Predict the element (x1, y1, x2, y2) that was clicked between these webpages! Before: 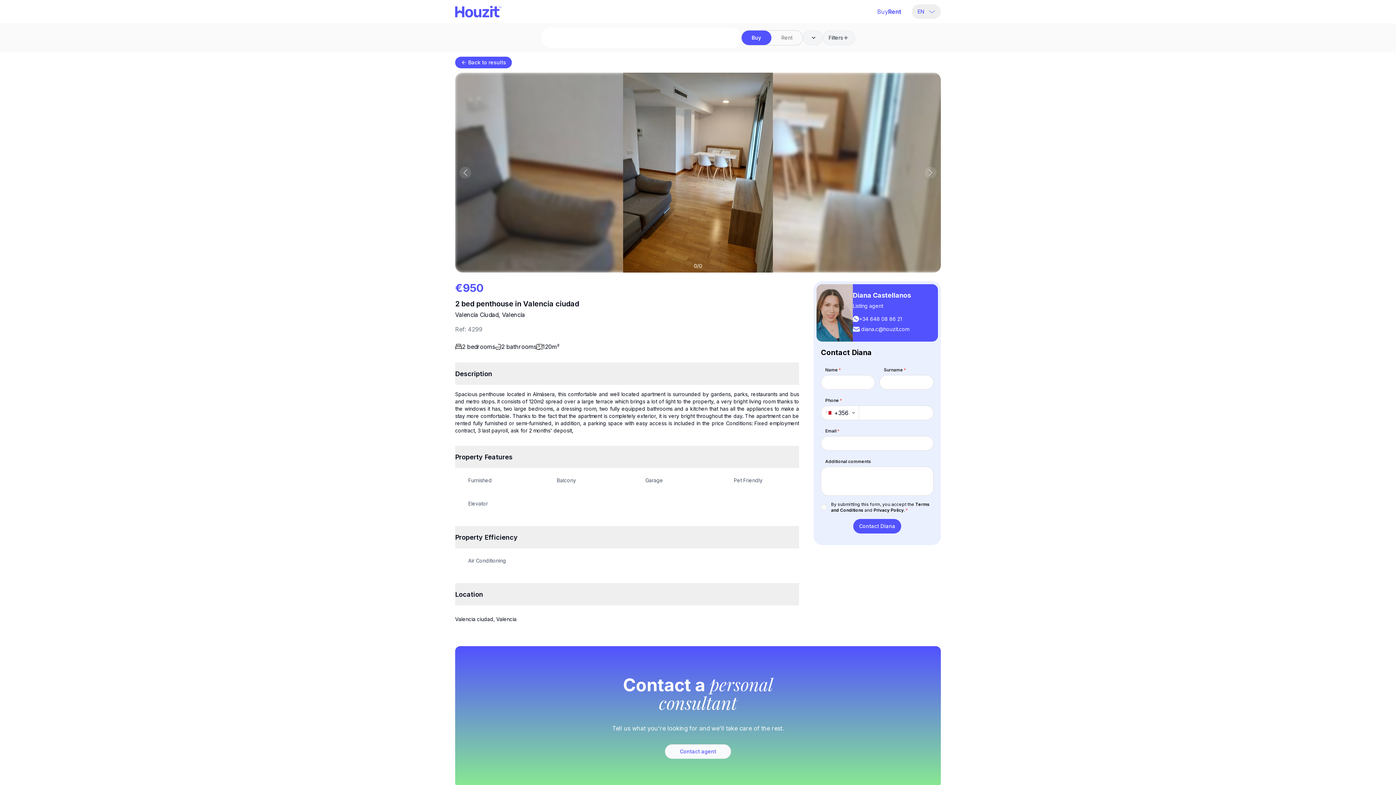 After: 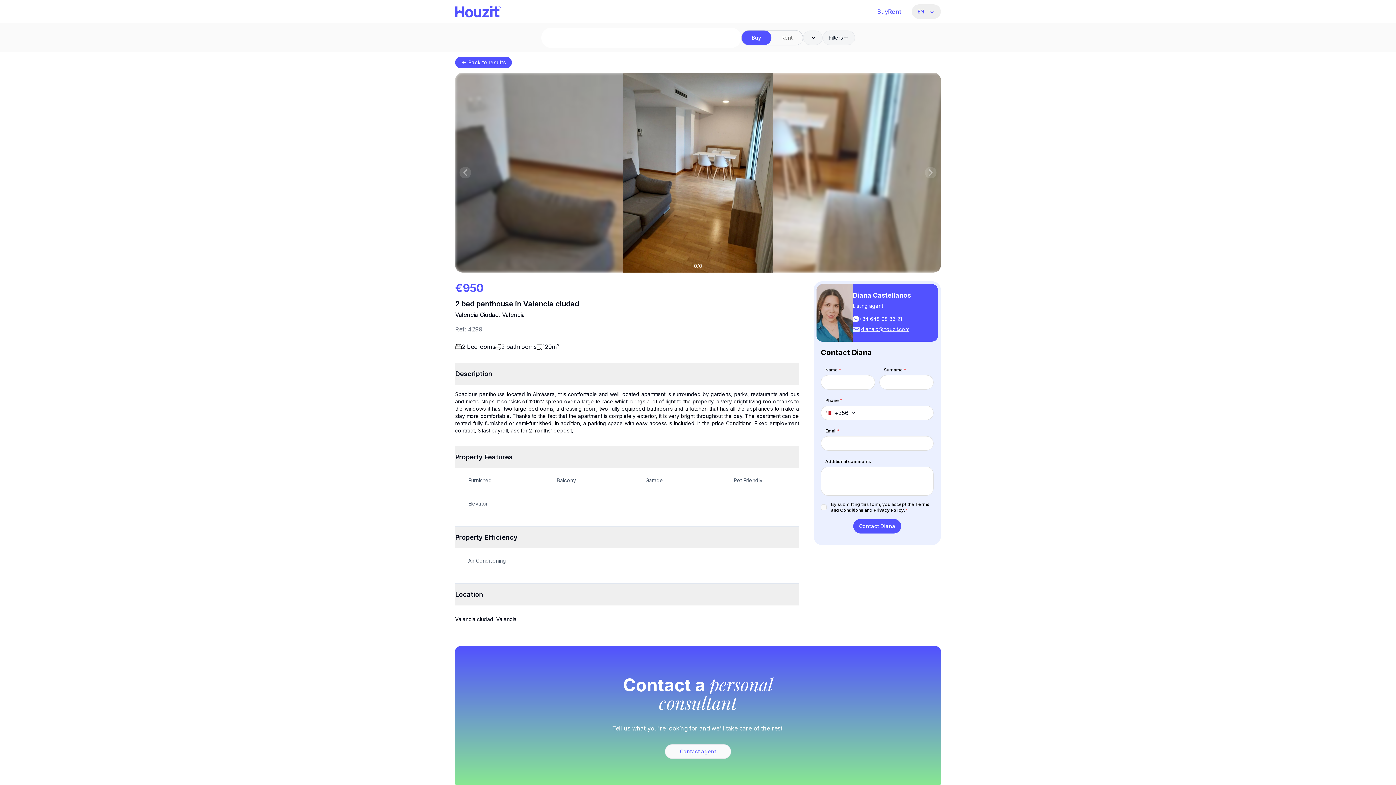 Action: bbox: (861, 325, 909, 333) label: diana.c@houzit.com